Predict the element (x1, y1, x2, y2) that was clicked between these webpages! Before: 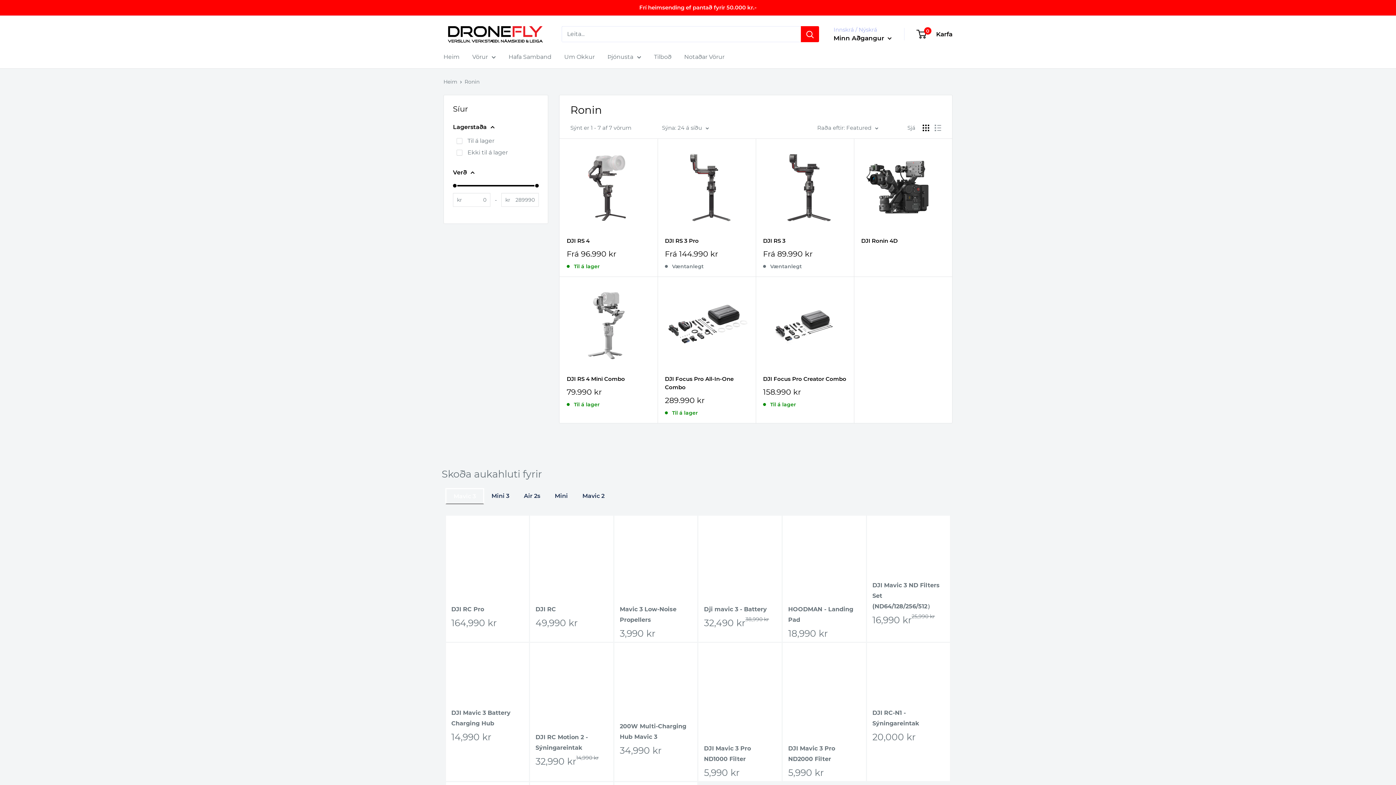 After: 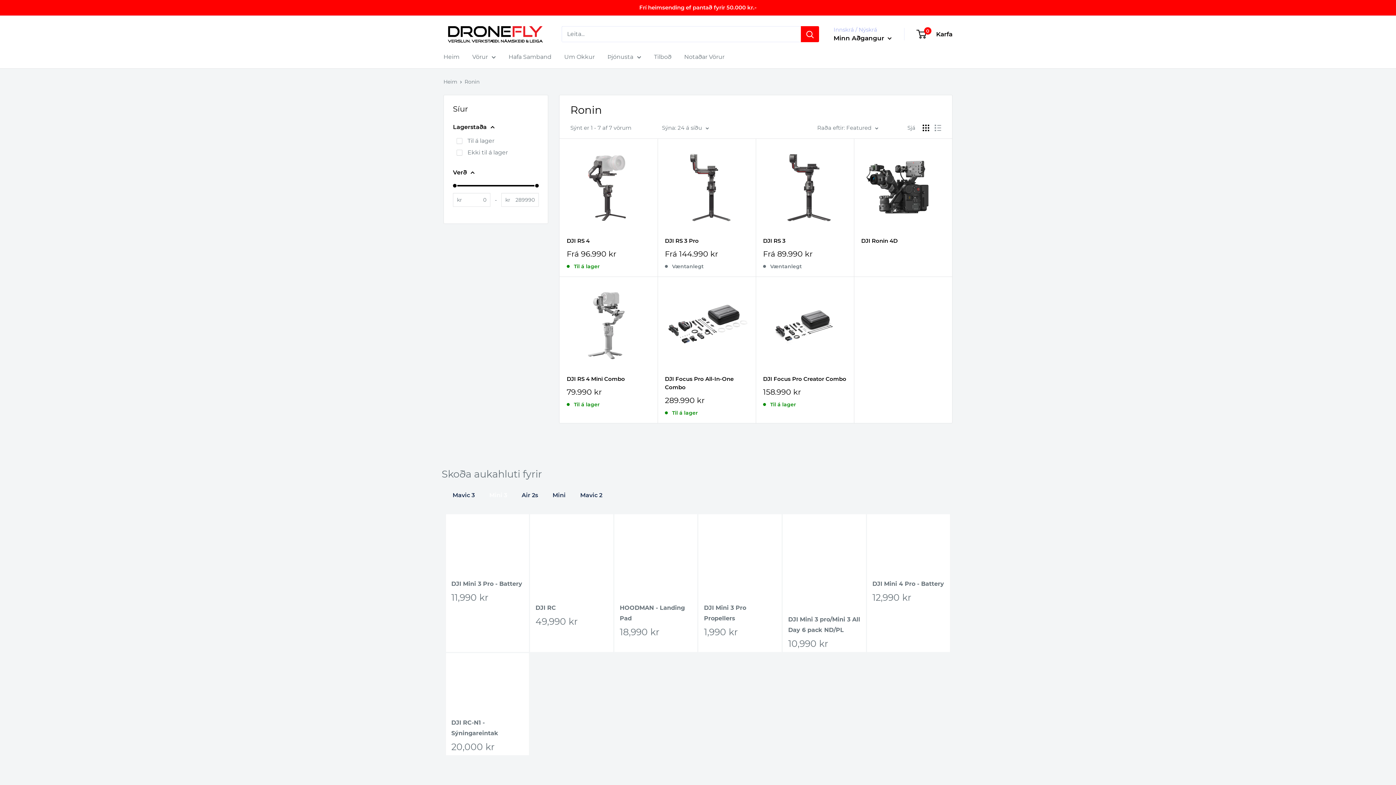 Action: label: Mini 3 bbox: (484, 488, 516, 504)